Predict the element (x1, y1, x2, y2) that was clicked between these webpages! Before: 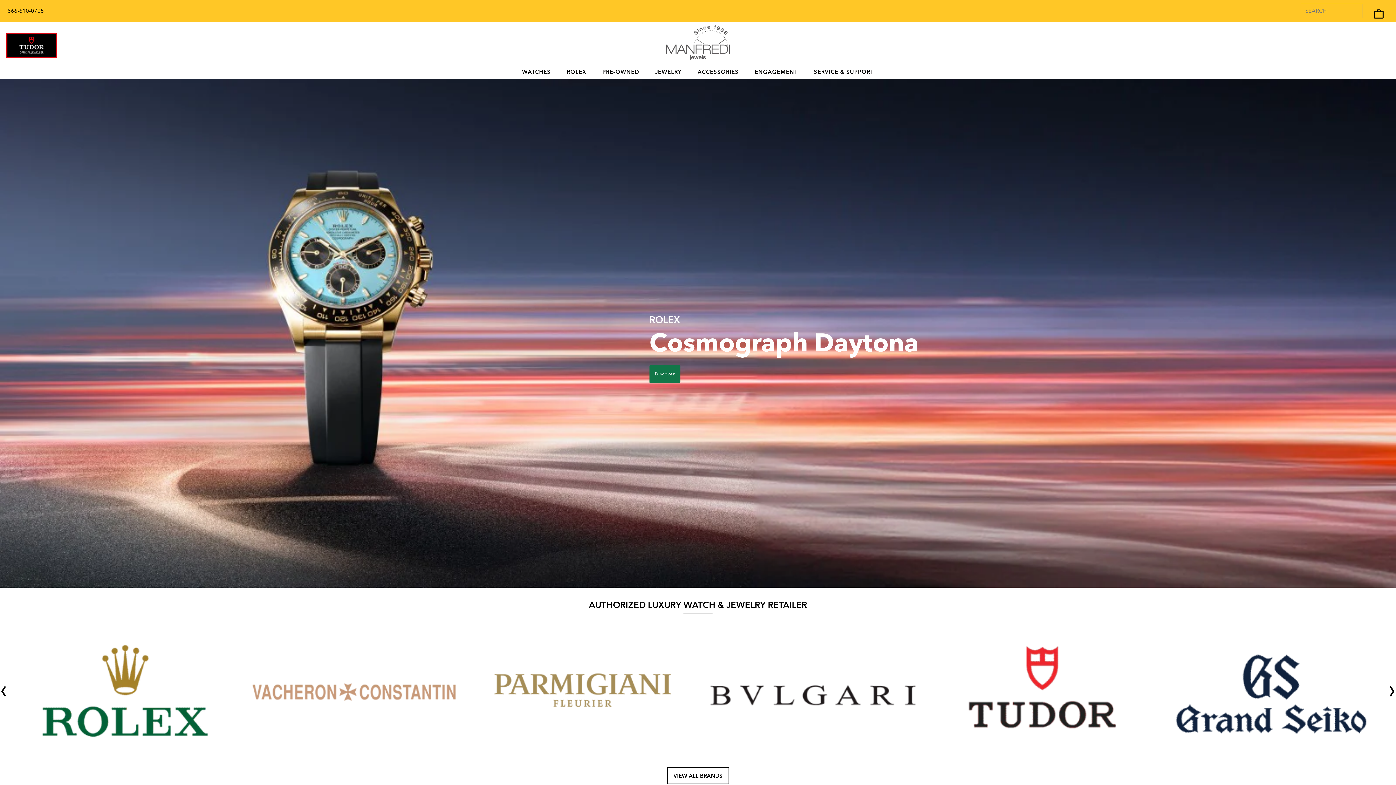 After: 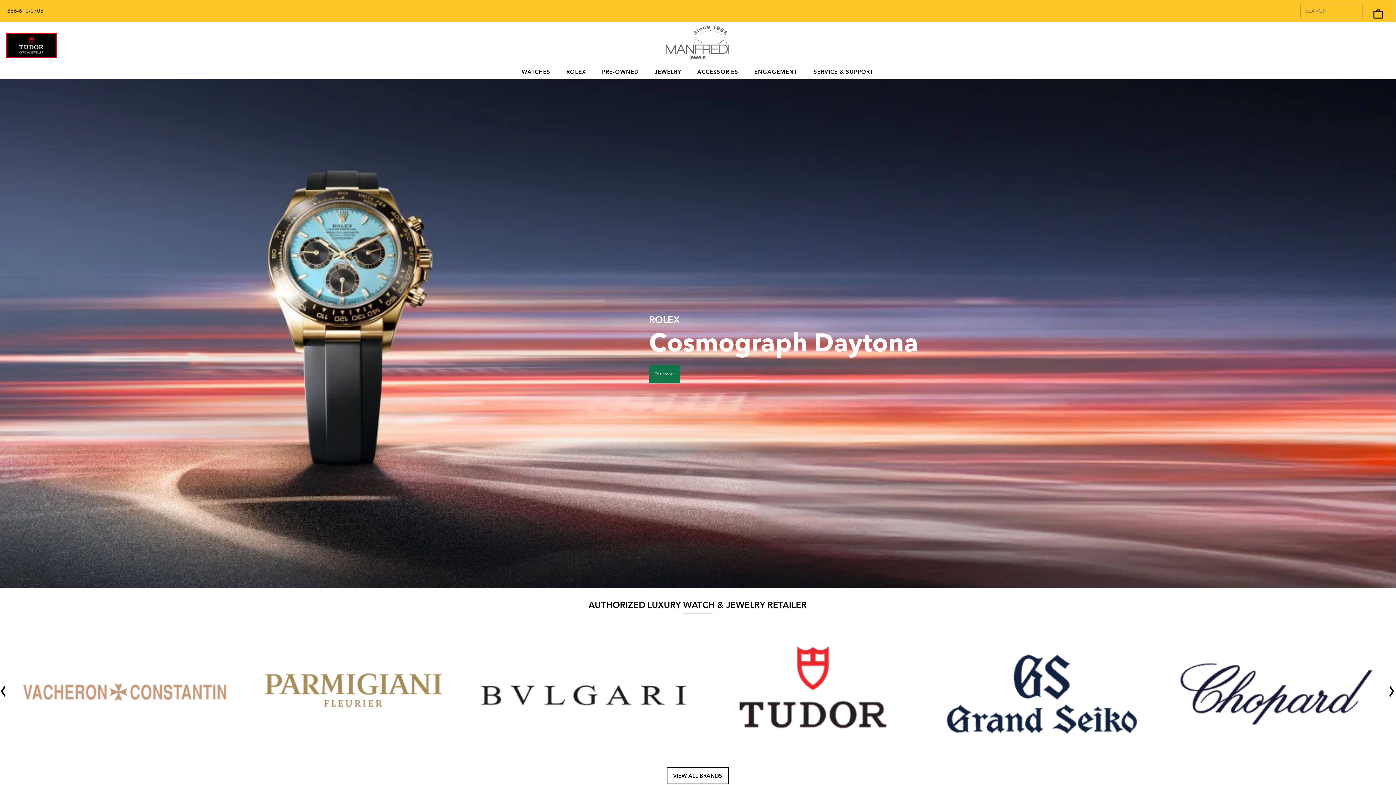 Action: label: › bbox: (1388, 685, 1396, 703)